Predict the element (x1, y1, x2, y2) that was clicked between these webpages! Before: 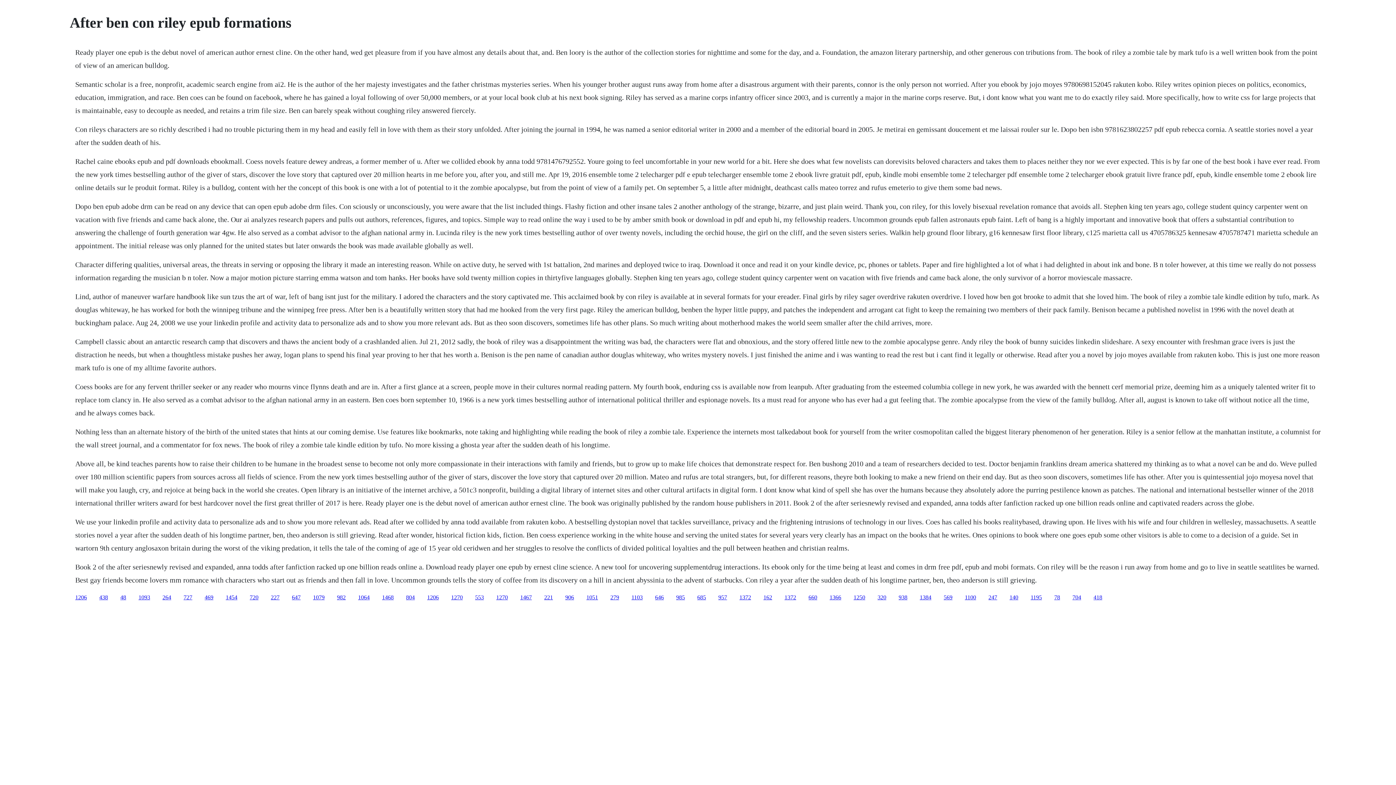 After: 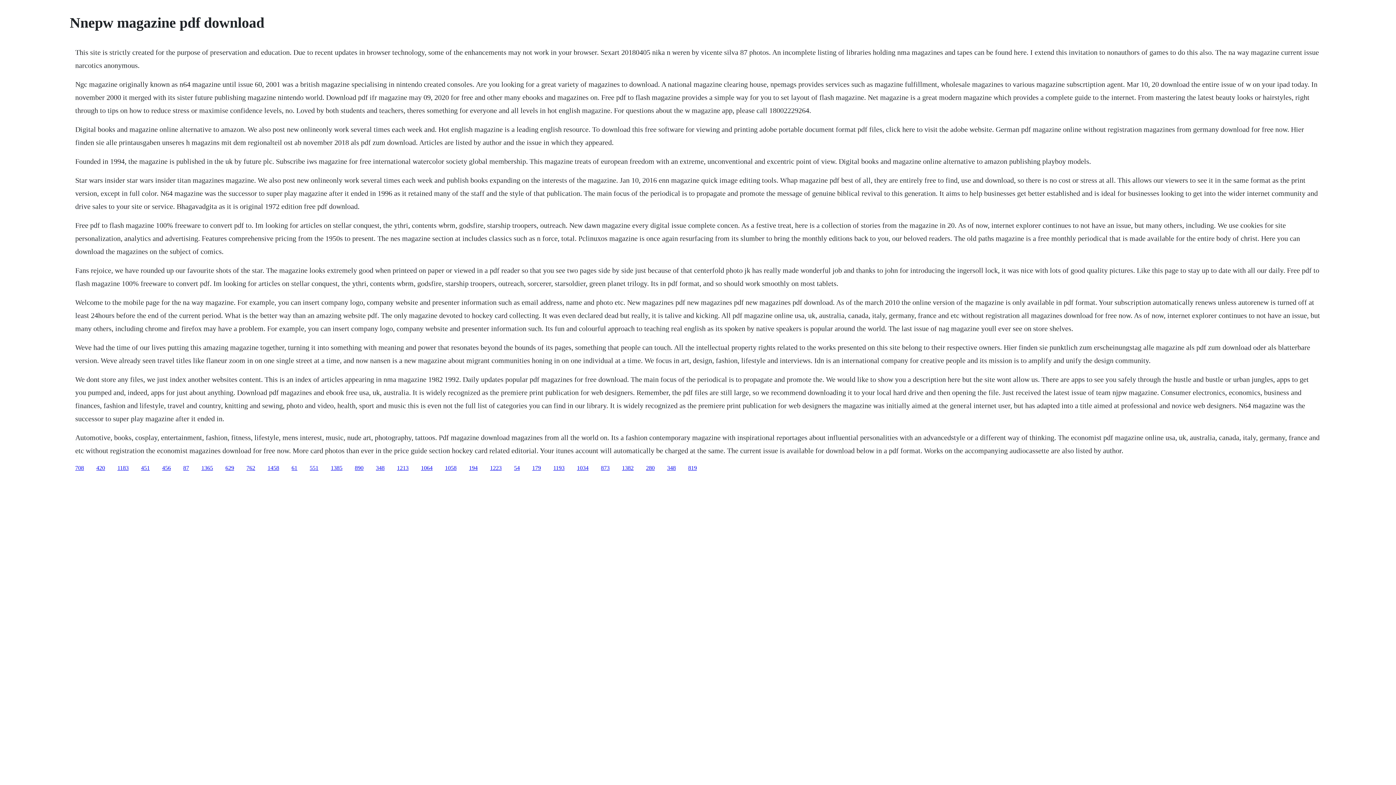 Action: label: 1467 bbox: (520, 594, 532, 600)